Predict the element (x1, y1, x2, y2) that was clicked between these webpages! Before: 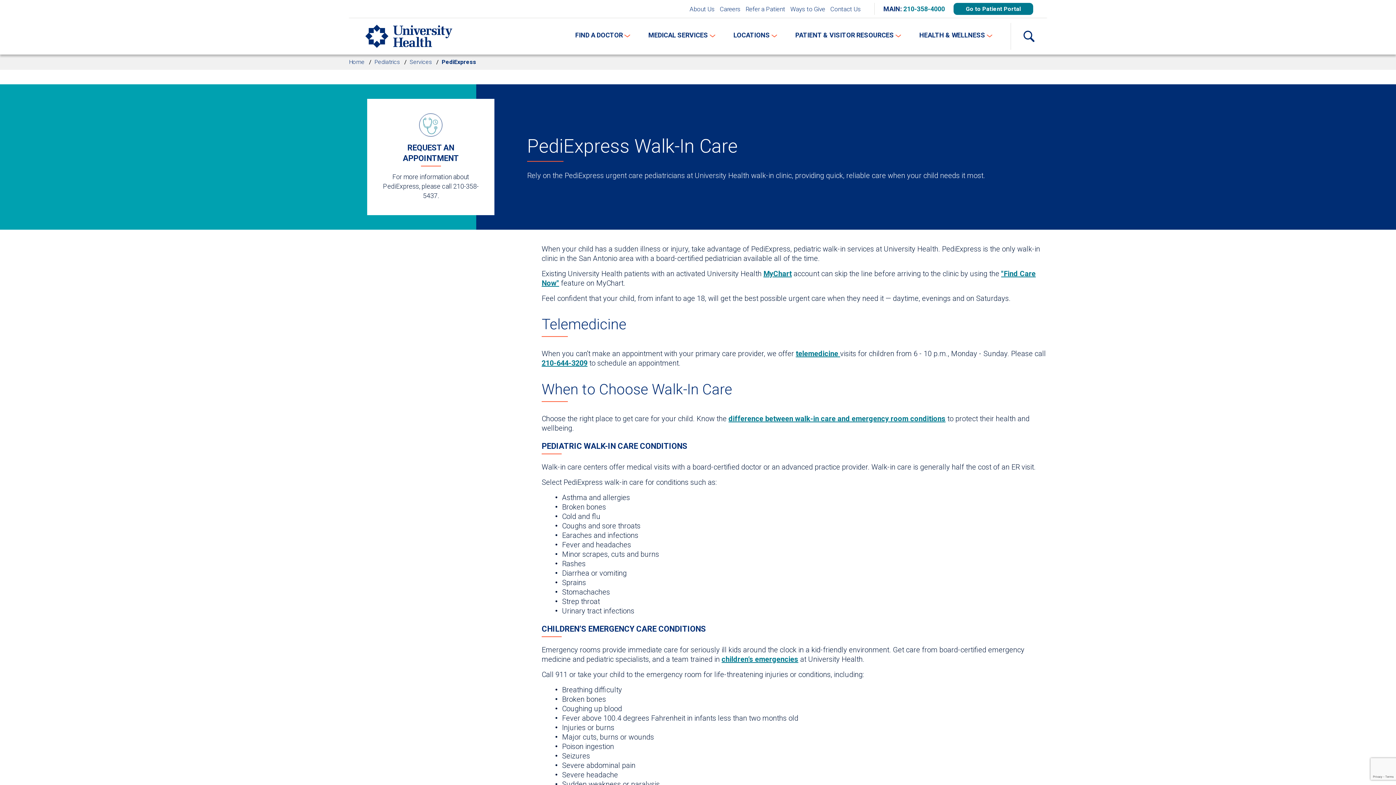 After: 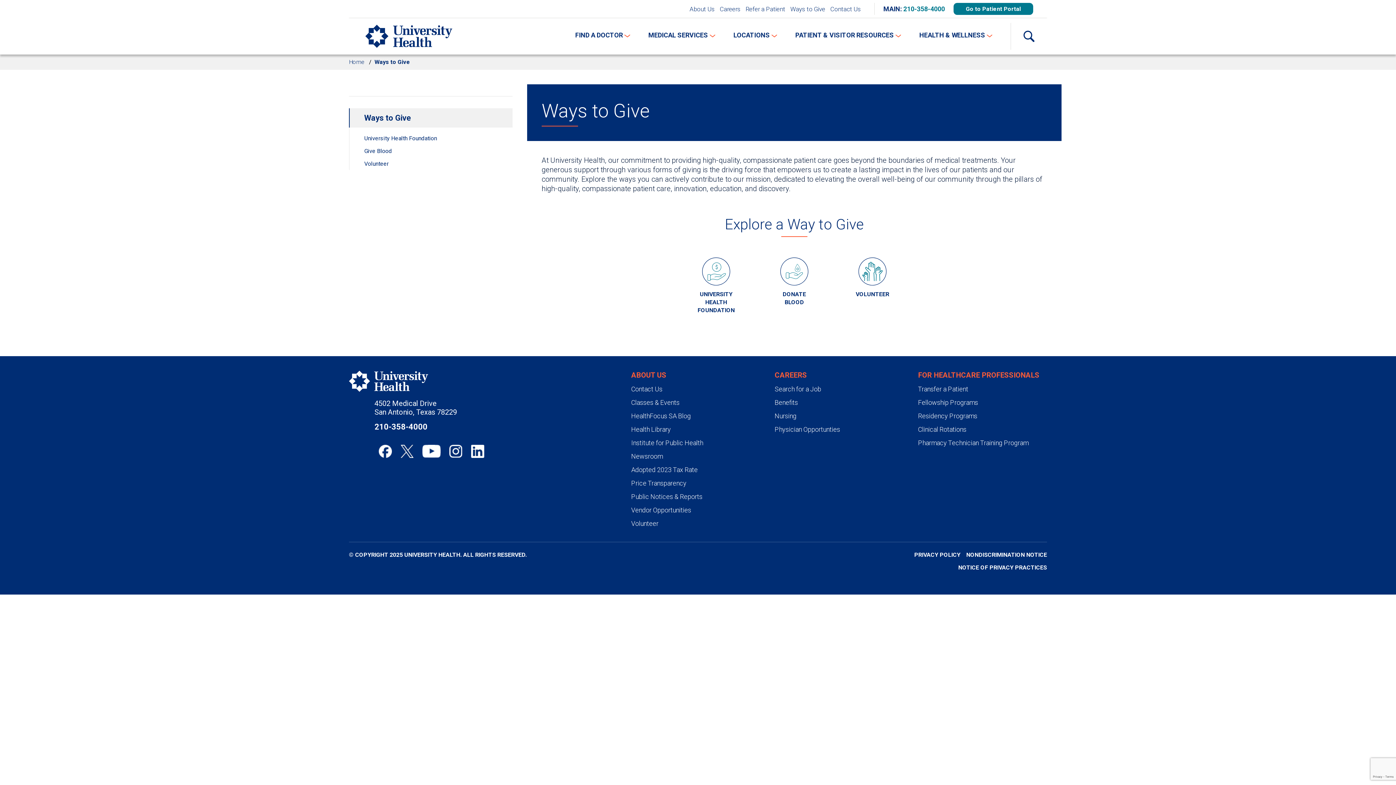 Action: label: Ways to Give bbox: (788, 4, 828, 13)